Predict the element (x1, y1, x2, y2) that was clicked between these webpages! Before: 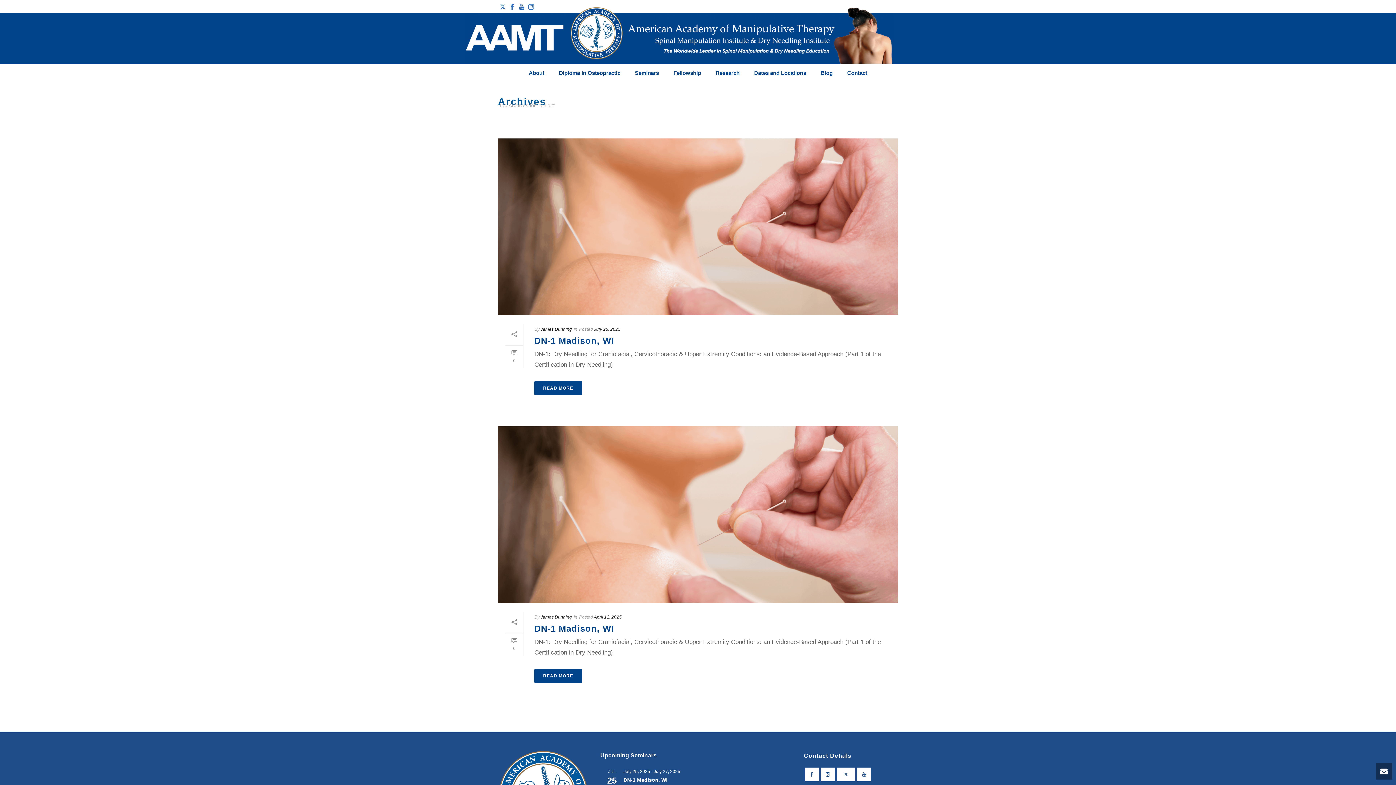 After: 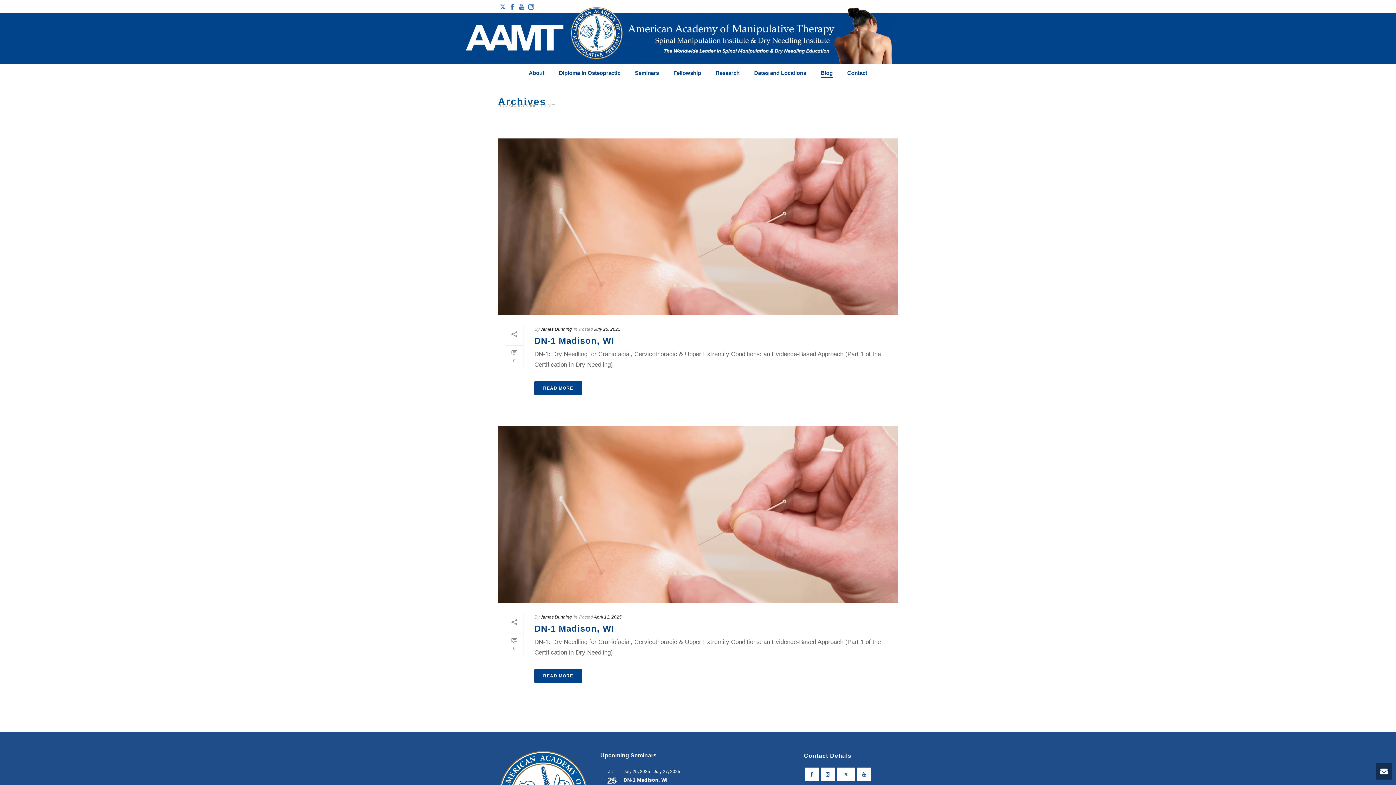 Action: bbox: (813, 63, 840, 82) label: Blog